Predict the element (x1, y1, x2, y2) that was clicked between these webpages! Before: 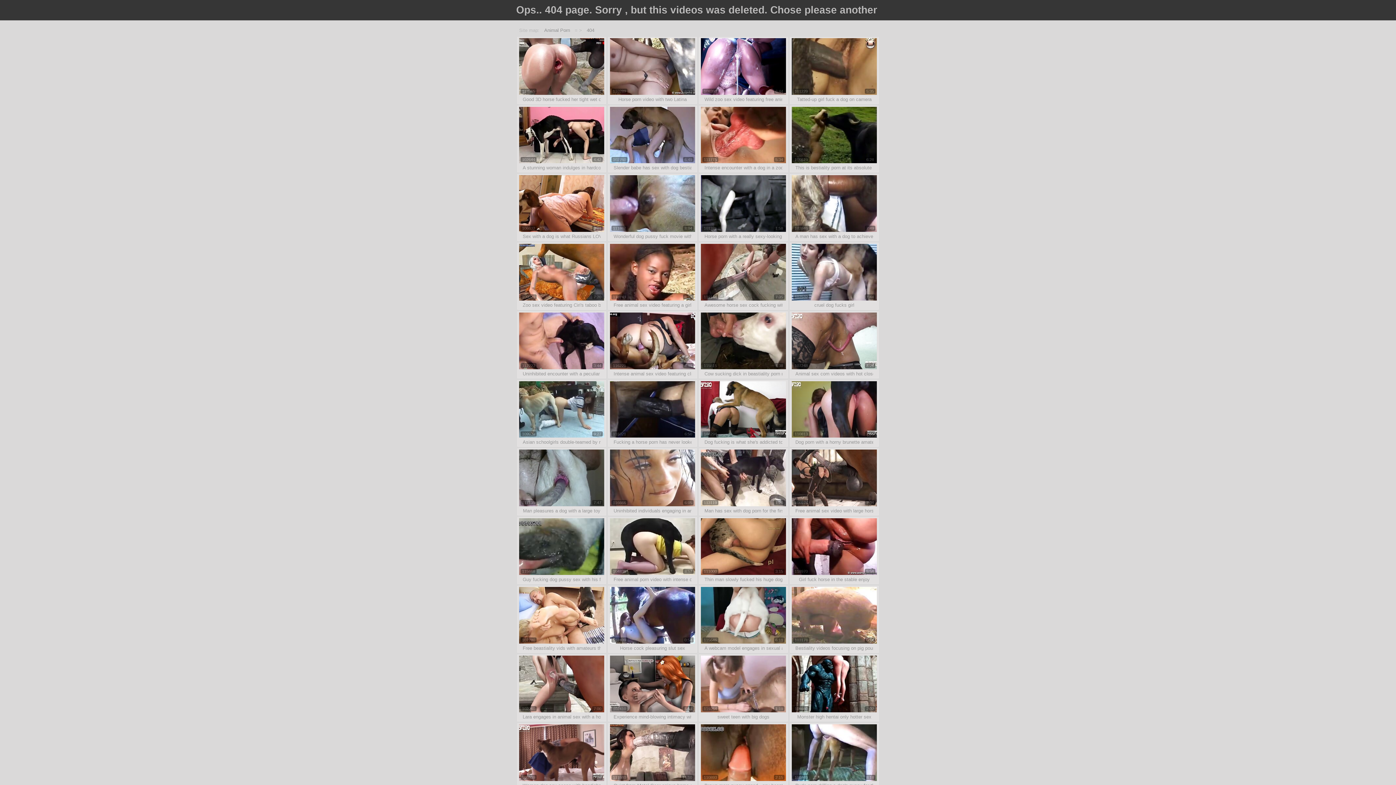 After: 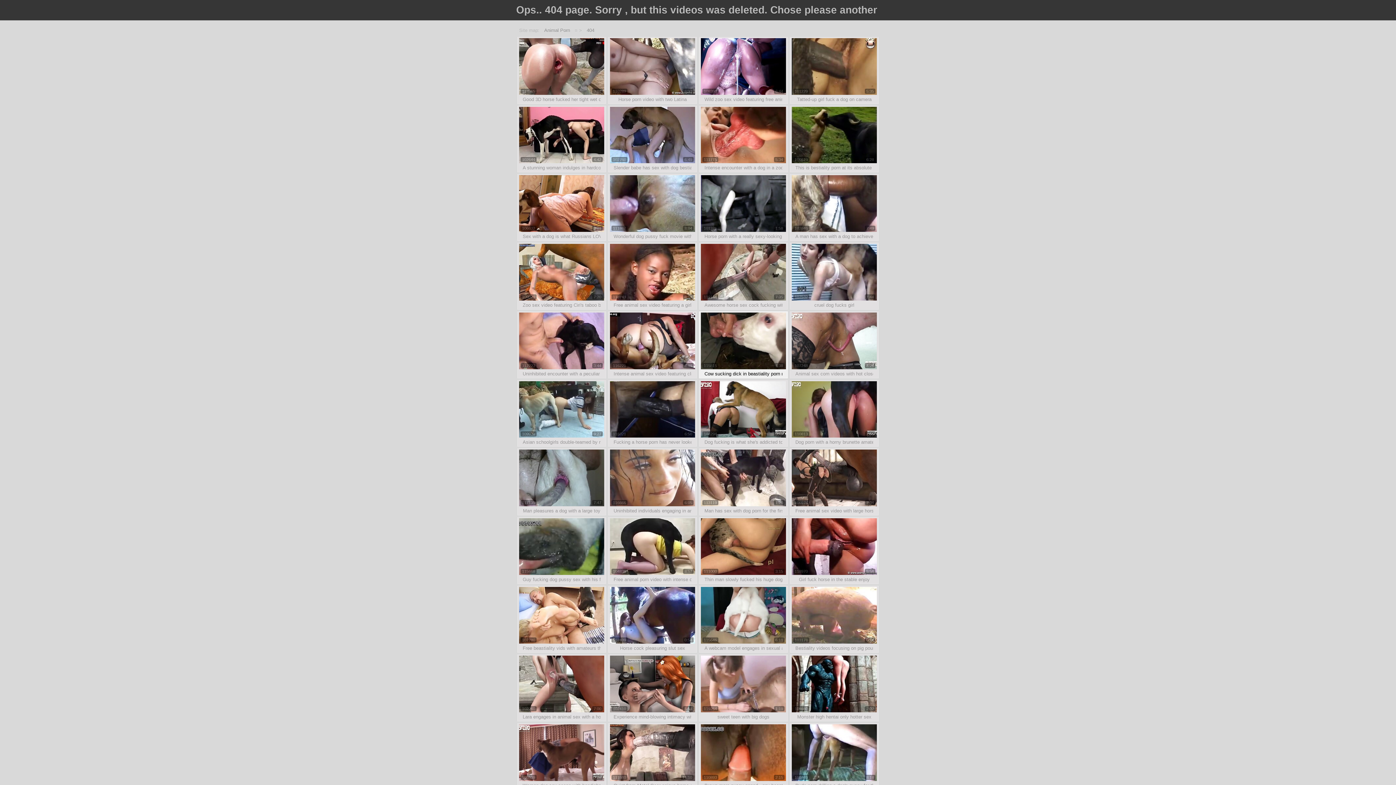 Action: label: 115815
4:38 bbox: (701, 364, 786, 370)